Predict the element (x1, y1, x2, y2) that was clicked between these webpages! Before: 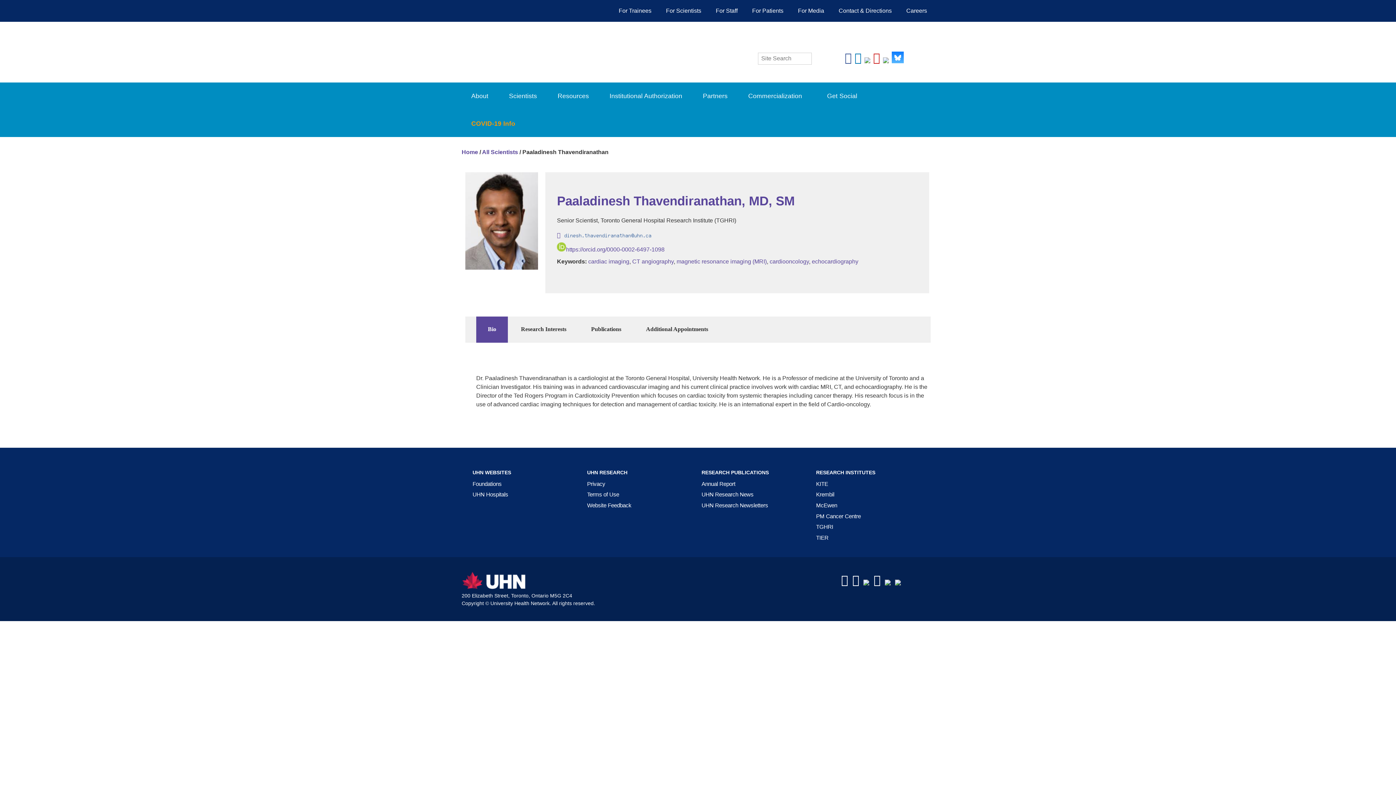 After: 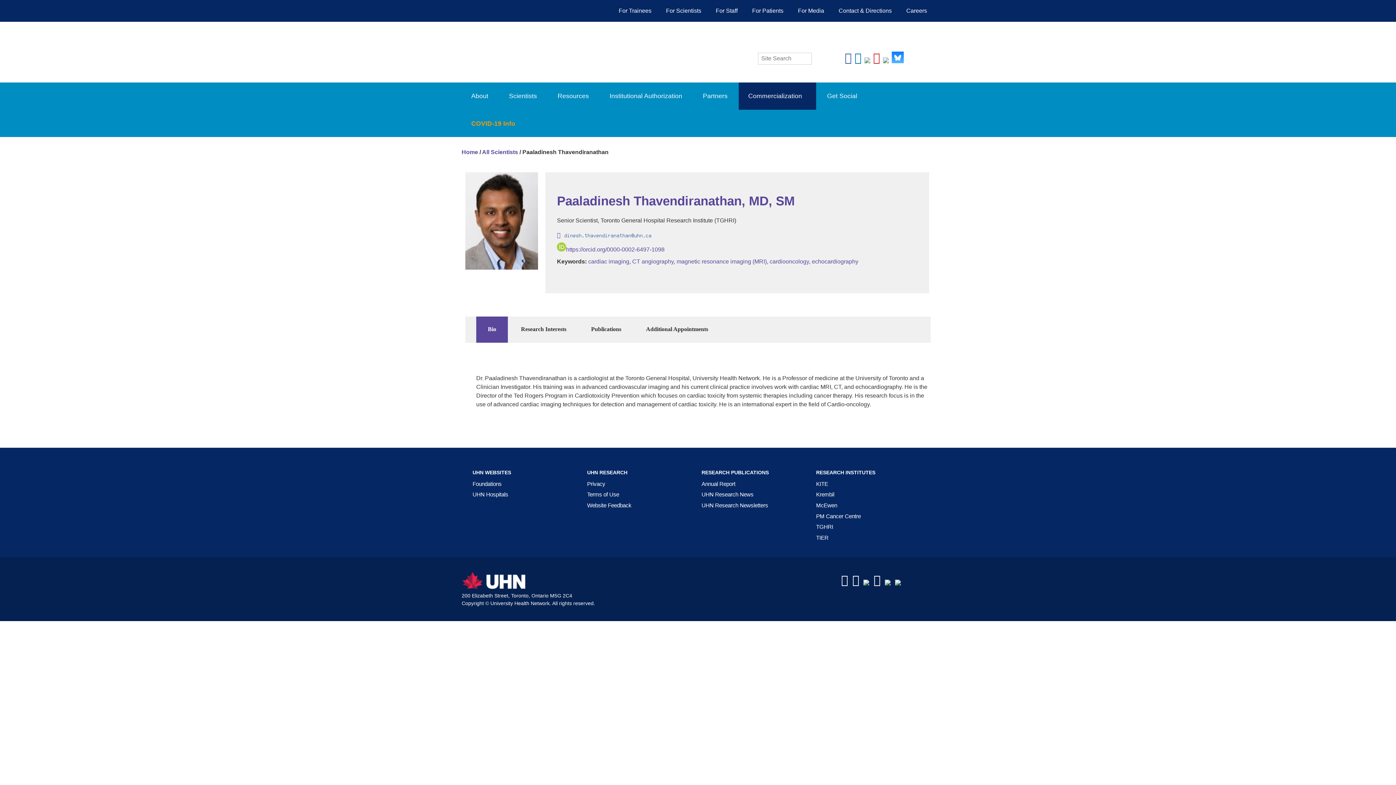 Action: bbox: (738, 82, 816, 109) label: Commercialization
(link is external)